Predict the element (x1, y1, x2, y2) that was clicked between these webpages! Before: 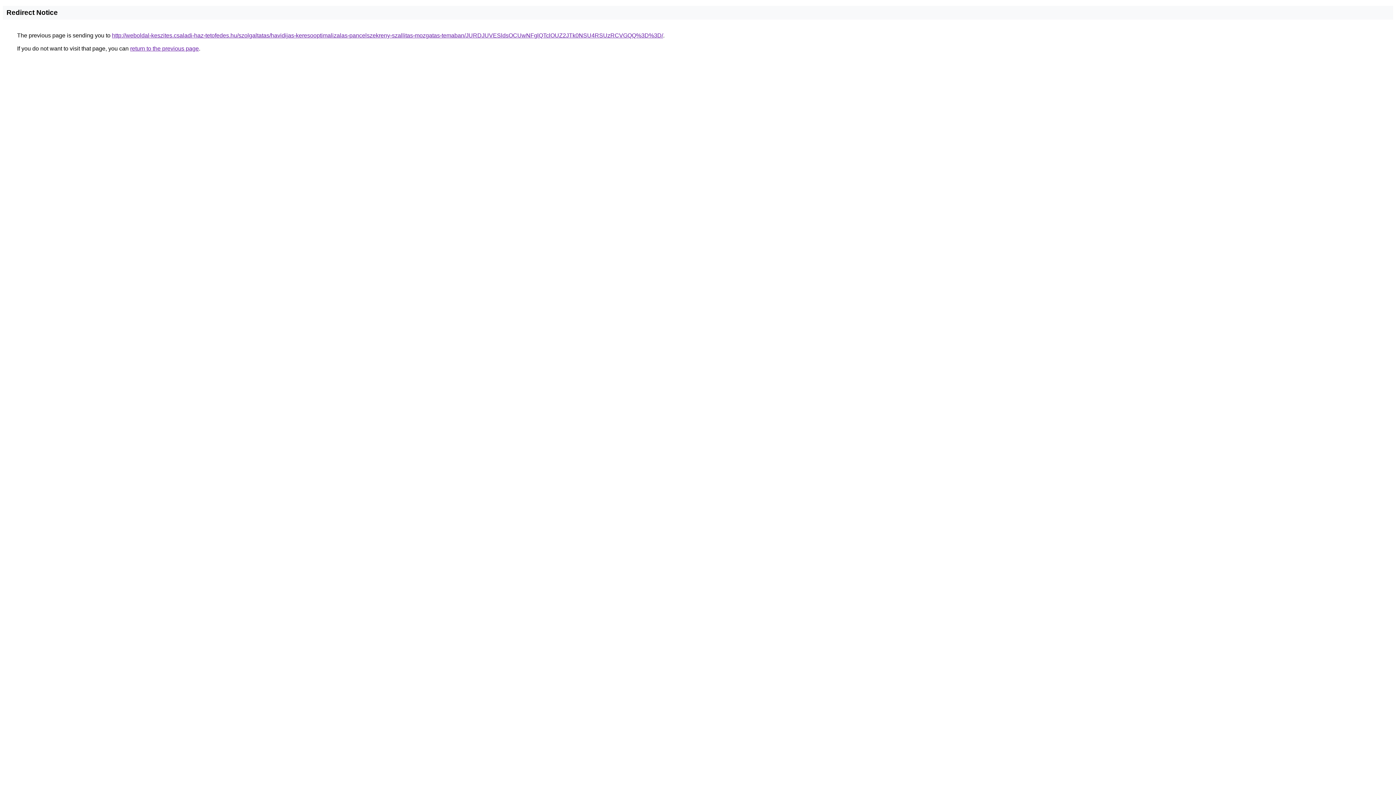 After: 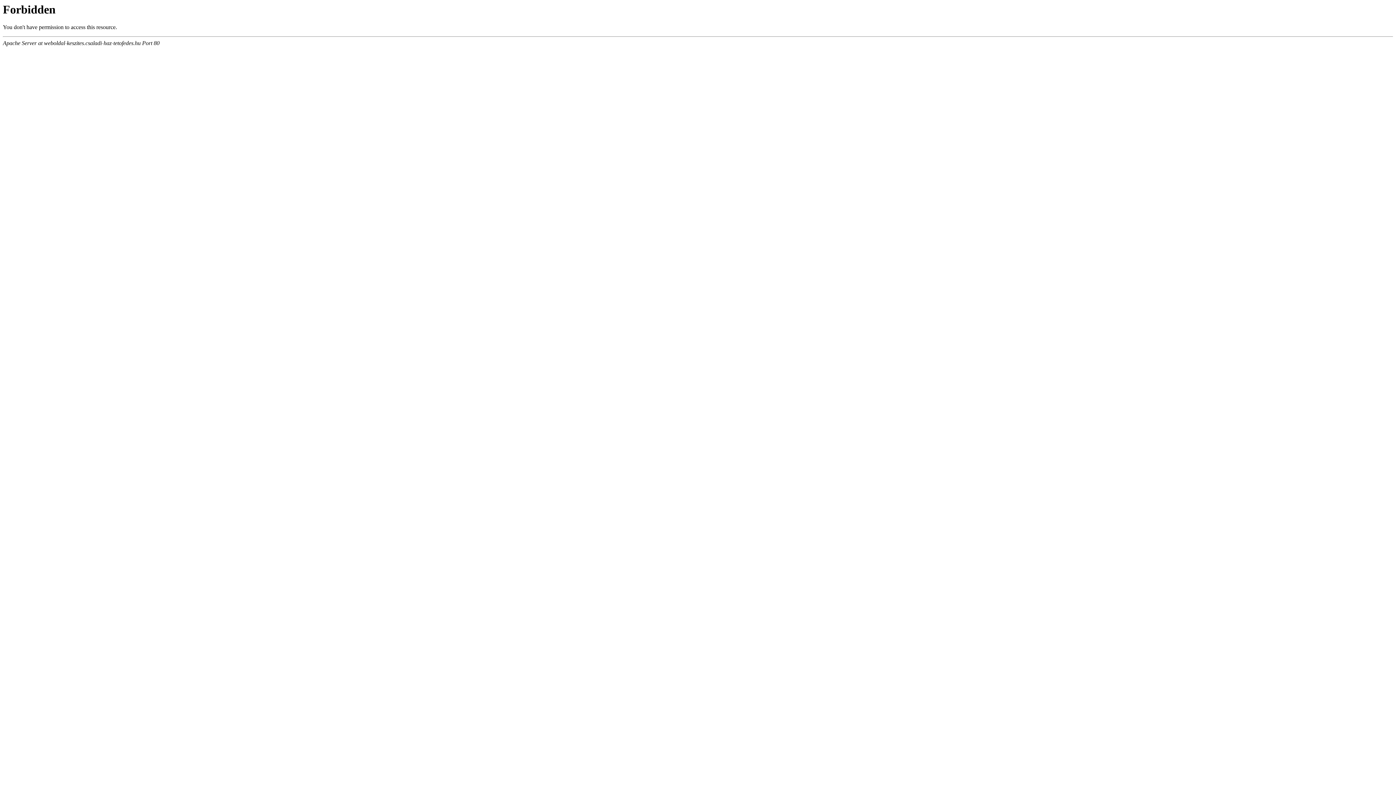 Action: label: http://weboldal-keszites.csaladi-haz-tetofedes.hu/szolgaltatas/havidijas-keresooptimalizalas-pancelszekreny-szallitas-mozgatas-temaban/JURDJUVESldsOCUwNFglQTclOUZ2JTk0NSU4RSUzRCVGQQ%3D%3D/ bbox: (112, 32, 663, 38)